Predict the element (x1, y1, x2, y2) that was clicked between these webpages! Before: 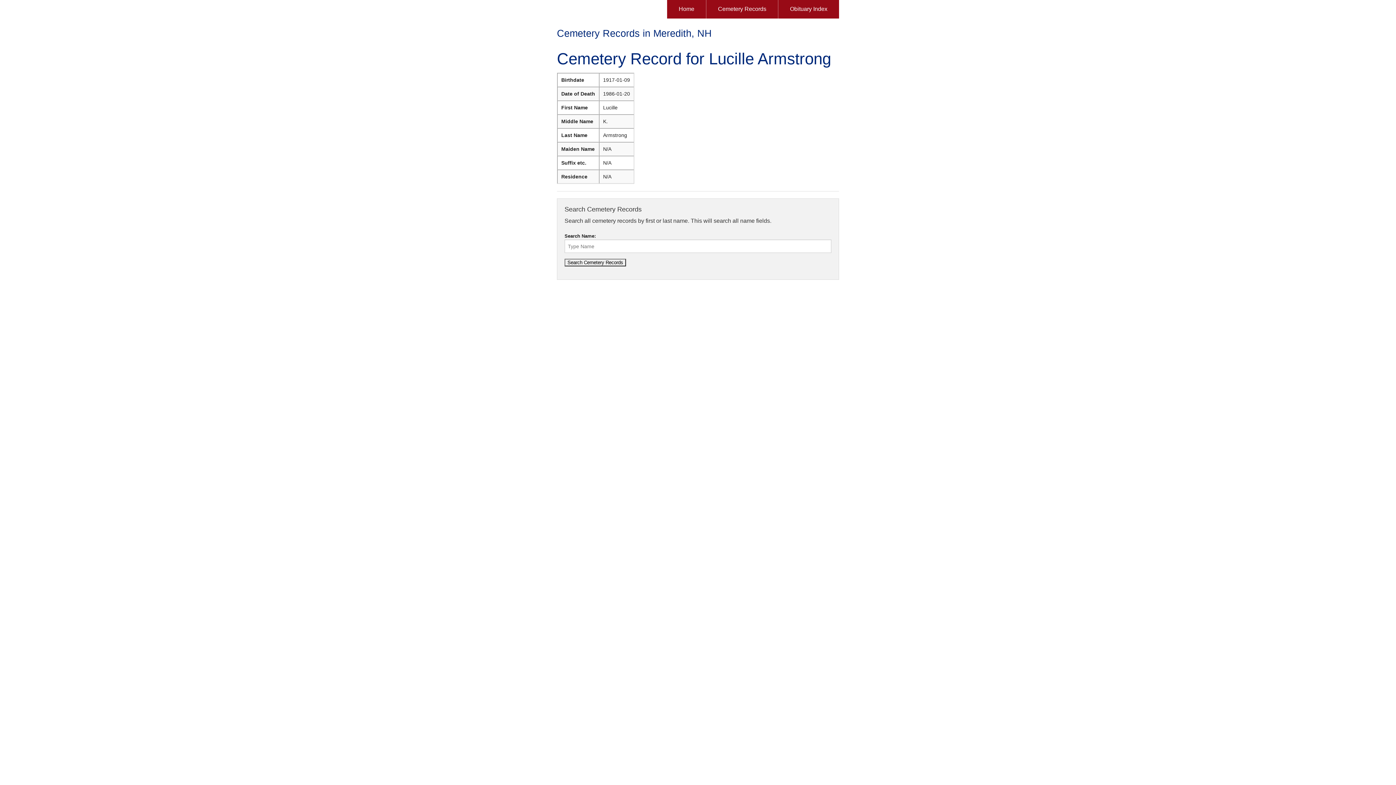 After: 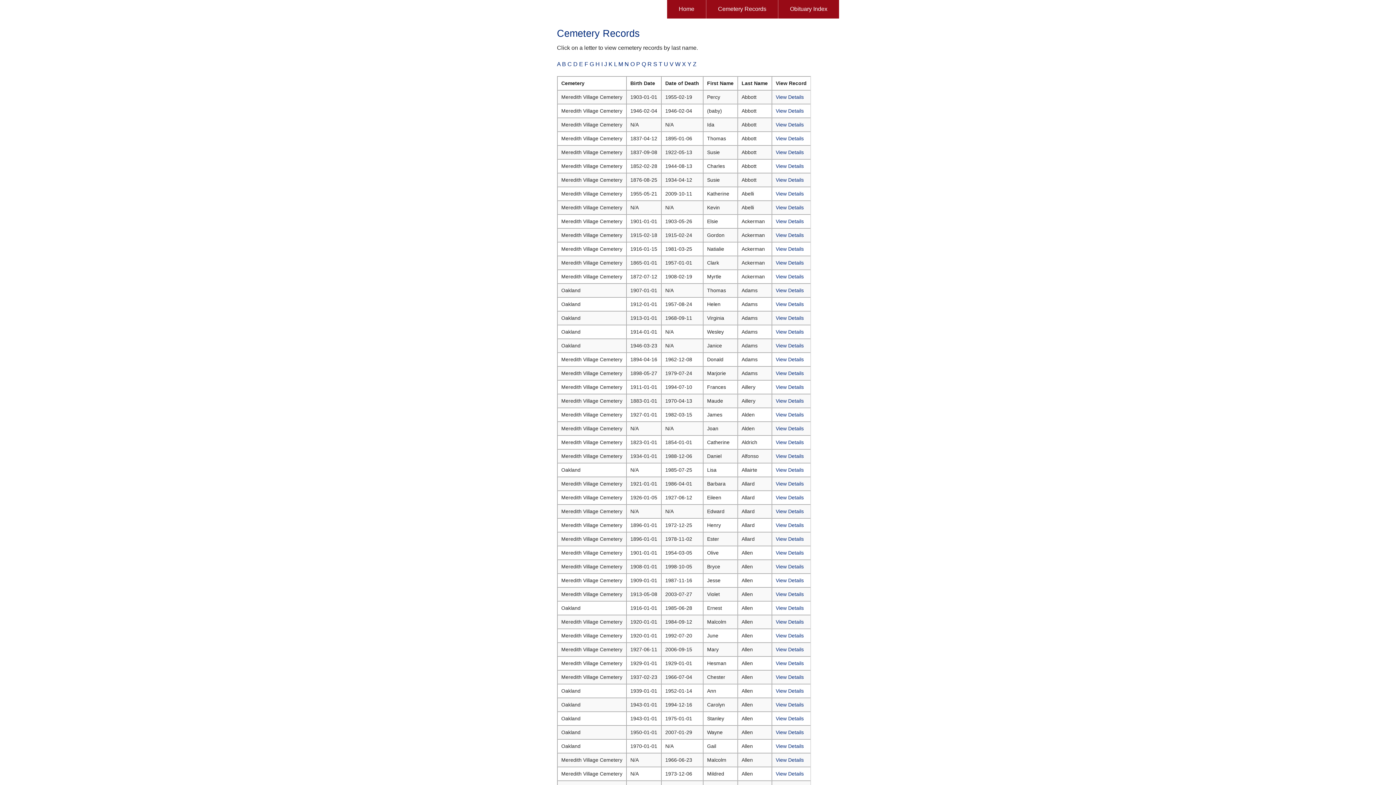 Action: bbox: (706, 0, 778, 18) label: Cemetery Records